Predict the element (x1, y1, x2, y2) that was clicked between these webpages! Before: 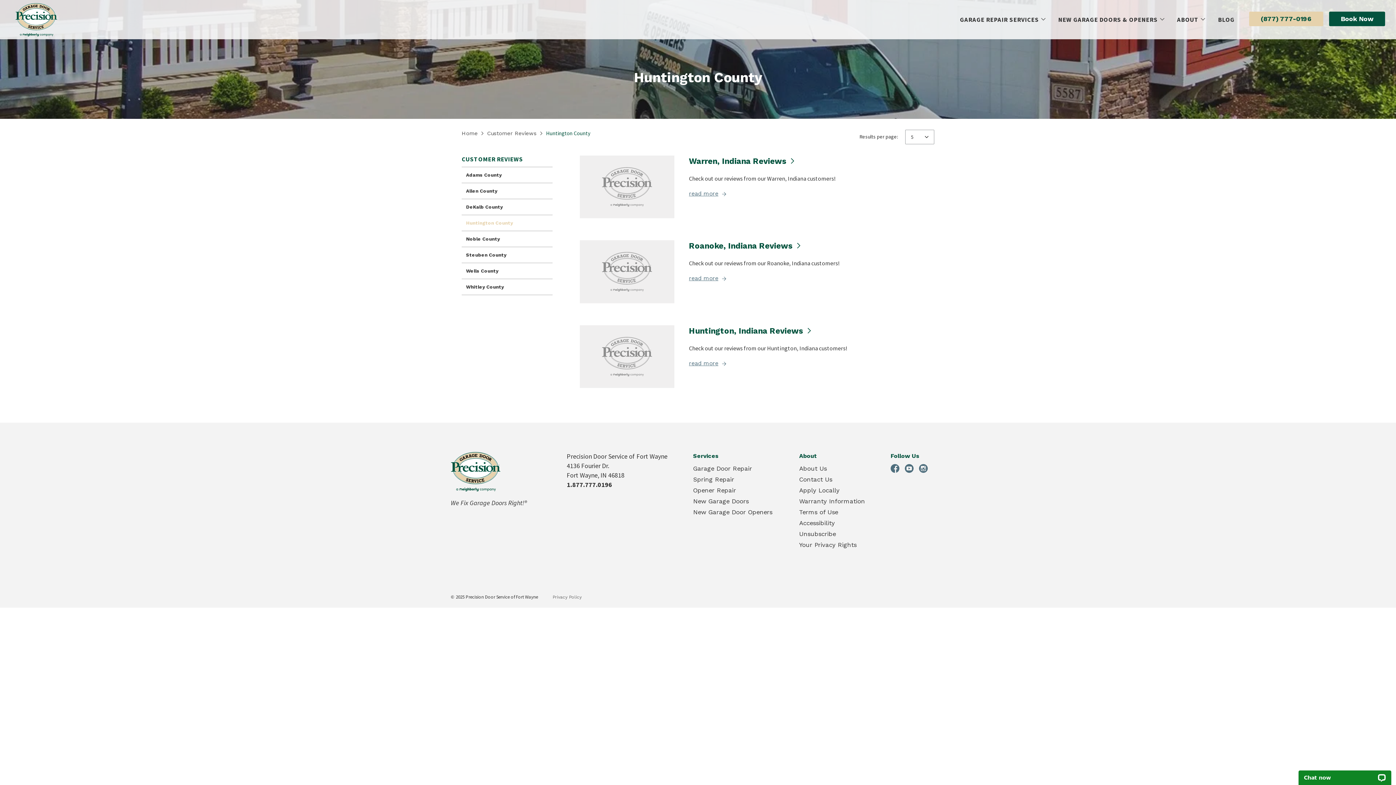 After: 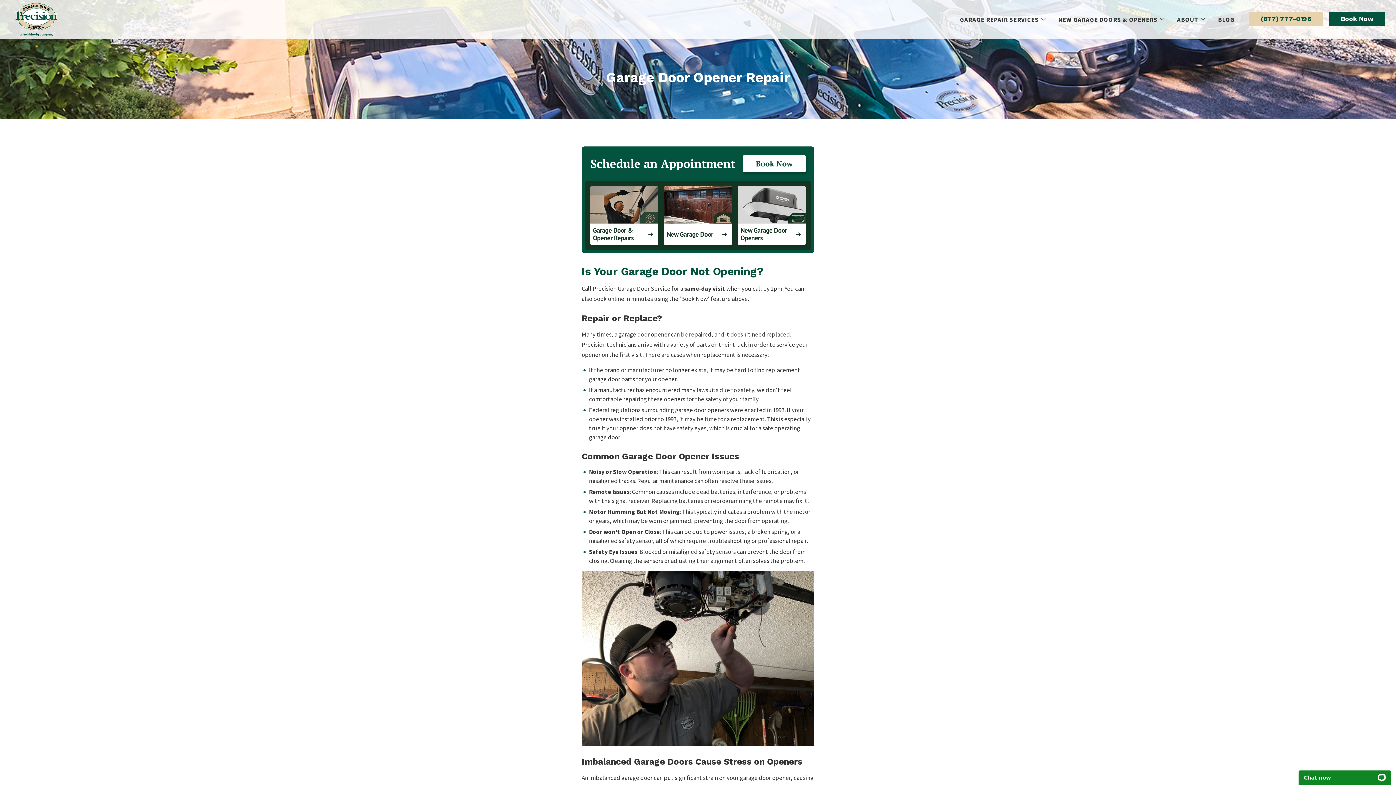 Action: bbox: (693, 486, 736, 494) label: Opener Repair